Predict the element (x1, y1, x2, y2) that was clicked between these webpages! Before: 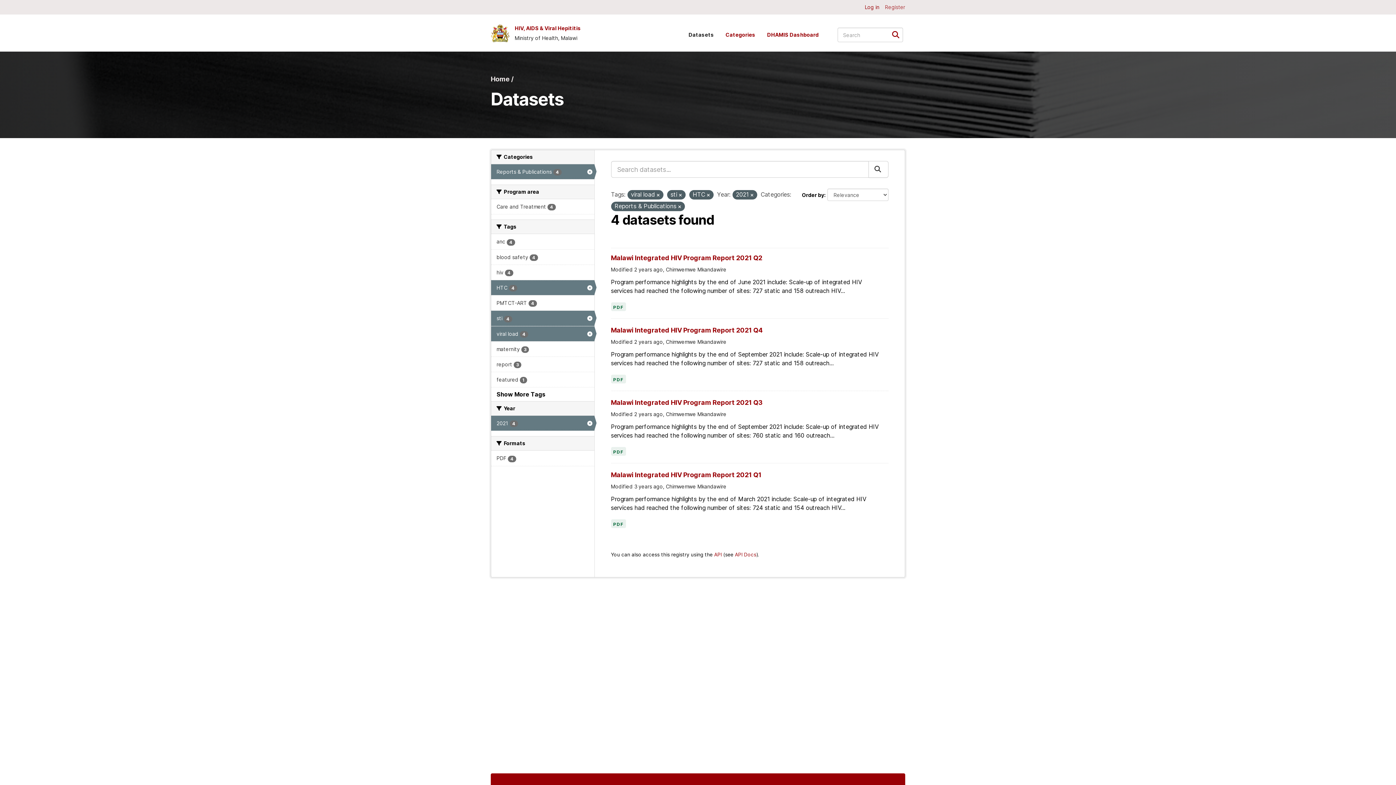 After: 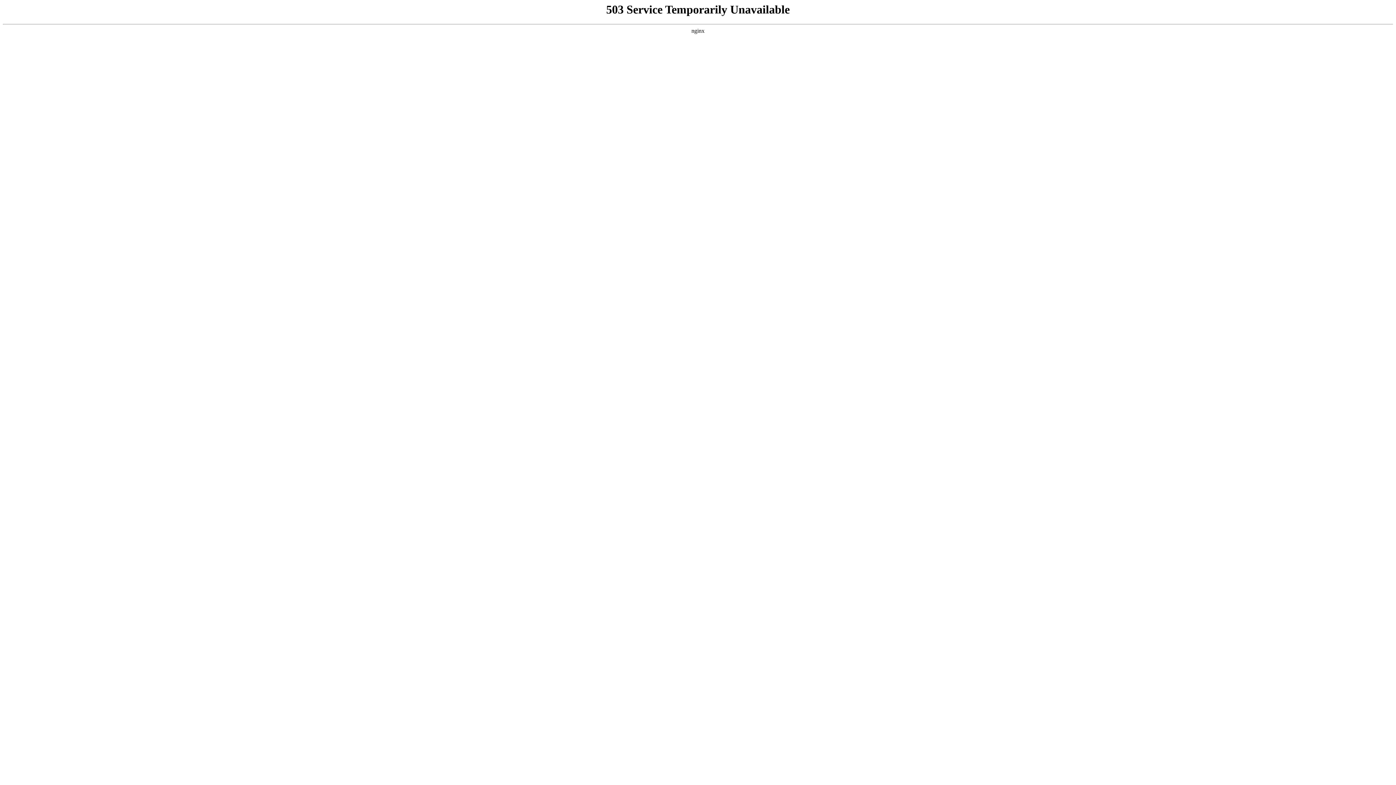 Action: bbox: (707, 192, 710, 197)